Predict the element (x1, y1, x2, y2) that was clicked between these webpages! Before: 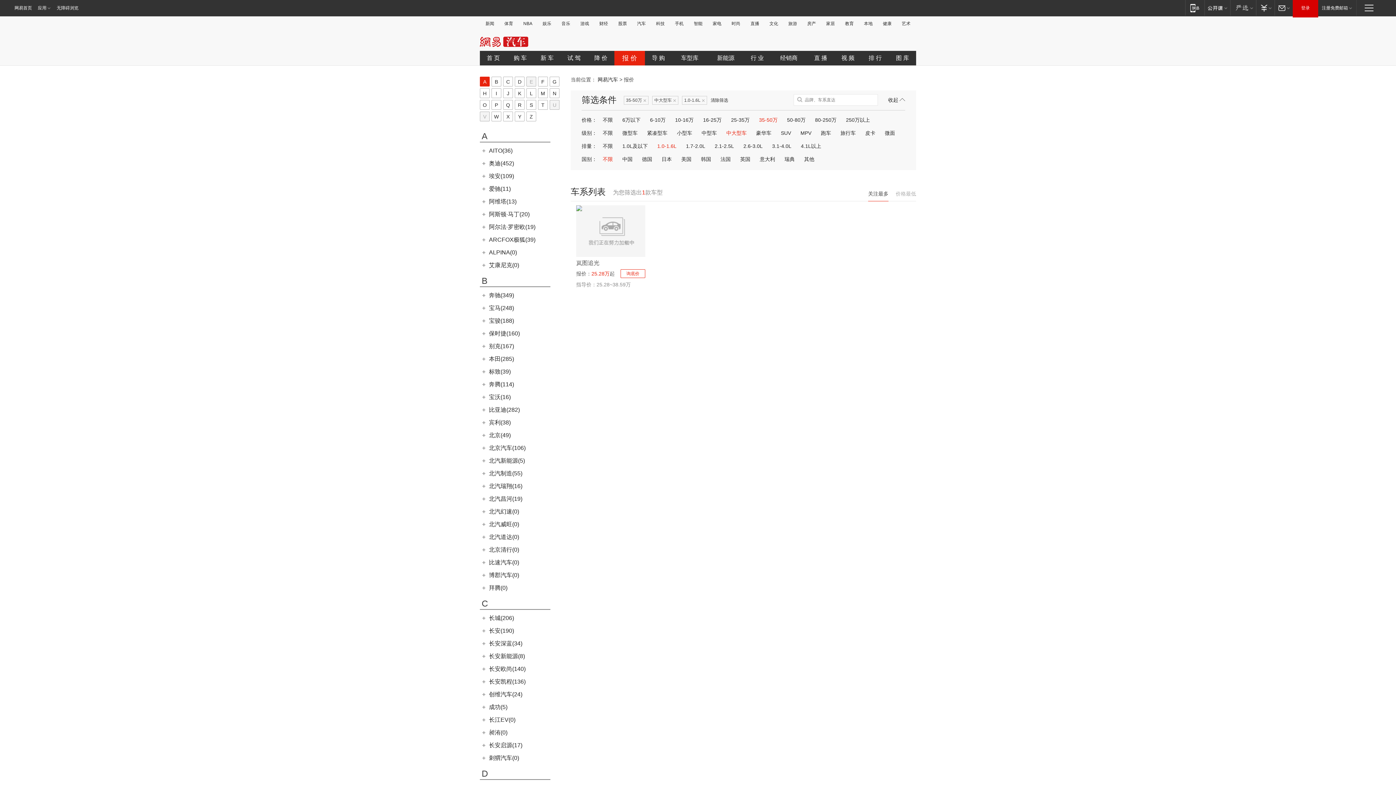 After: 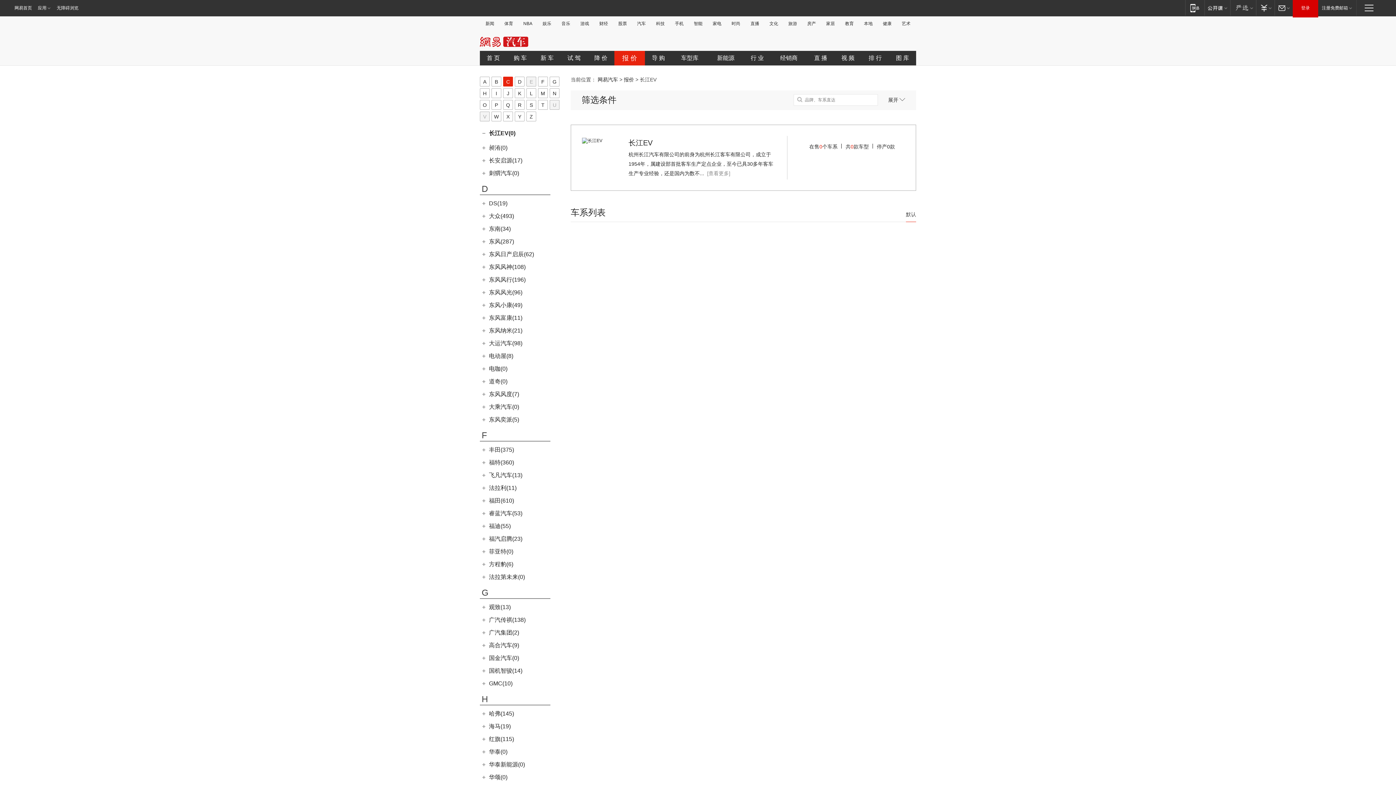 Action: label: 长江EV(0) bbox: (489, 717, 515, 723)